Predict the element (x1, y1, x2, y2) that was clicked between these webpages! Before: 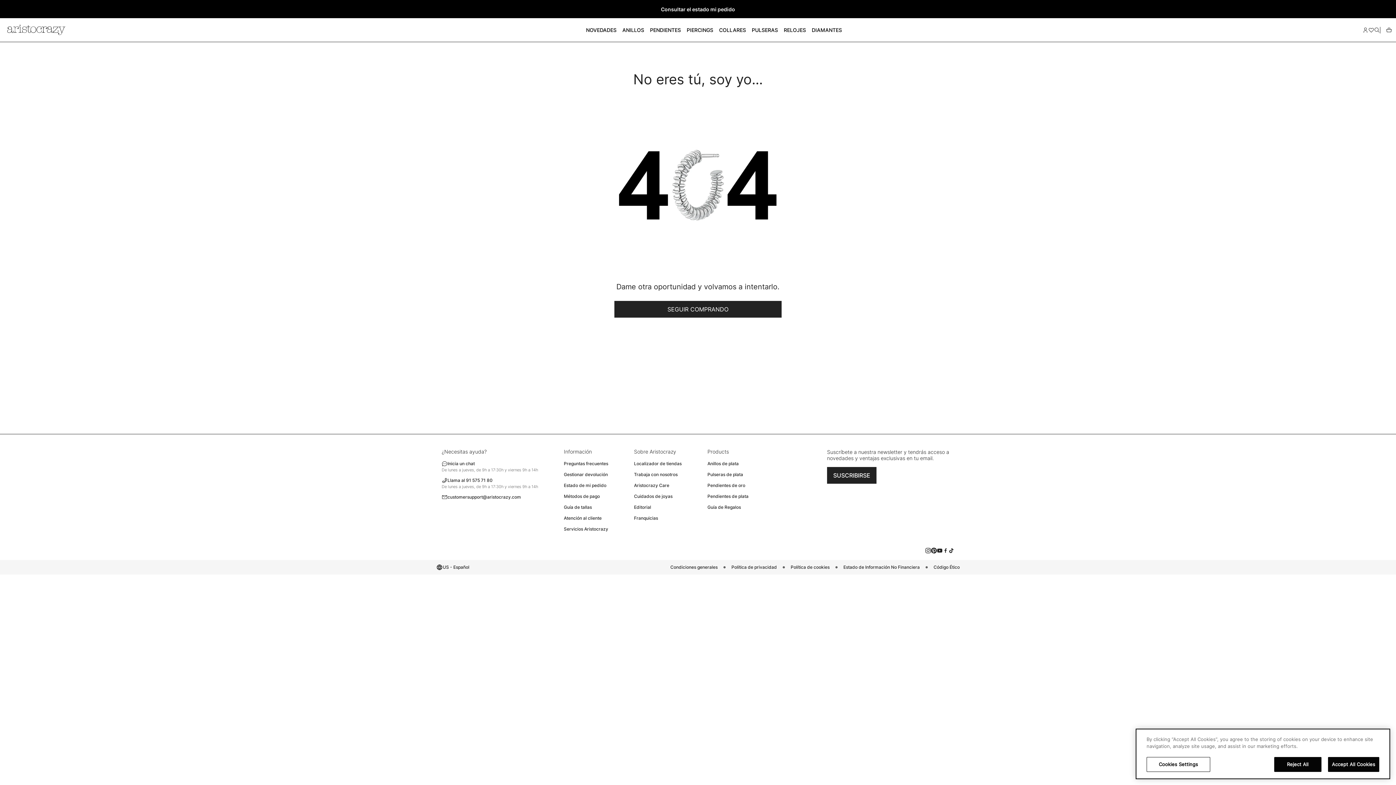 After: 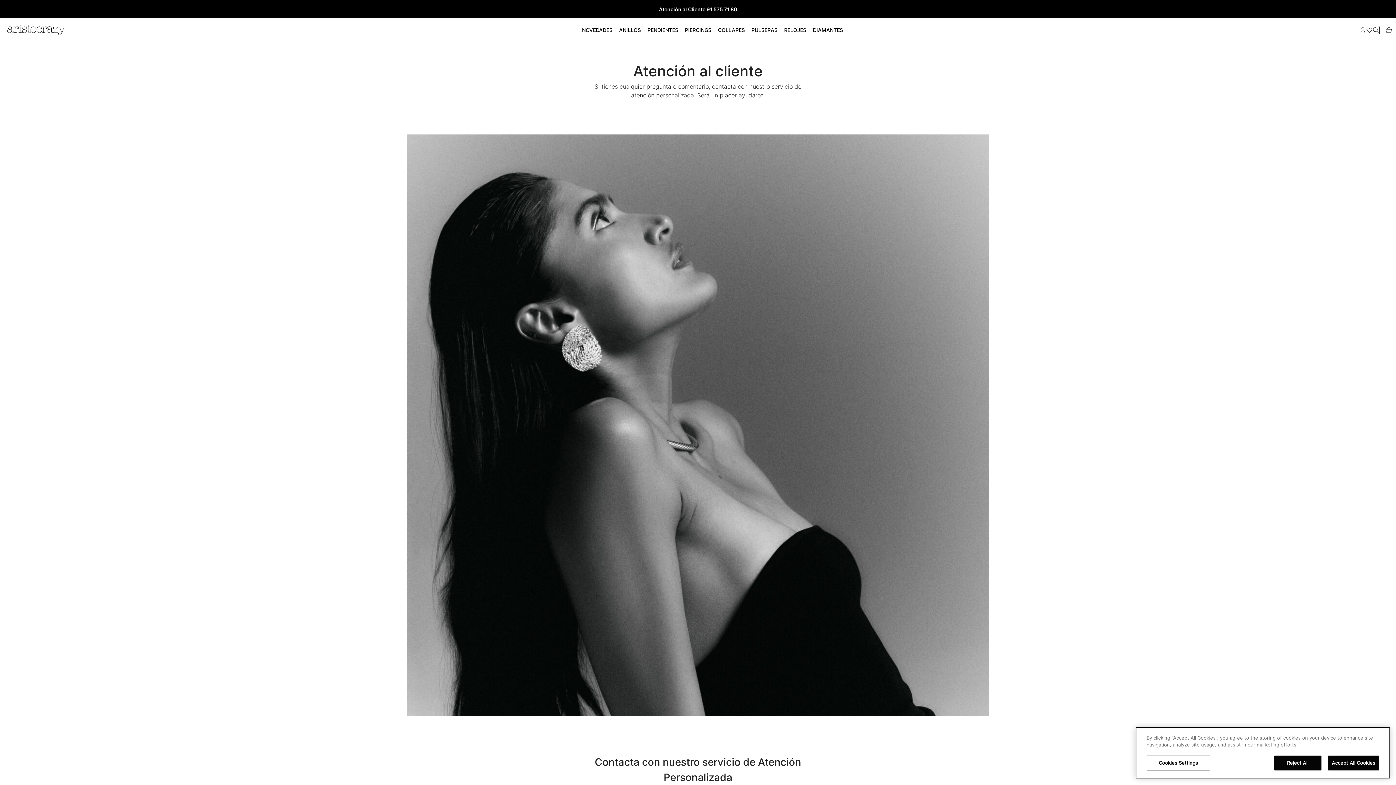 Action: label: Atención al cliente bbox: (564, 515, 608, 521)